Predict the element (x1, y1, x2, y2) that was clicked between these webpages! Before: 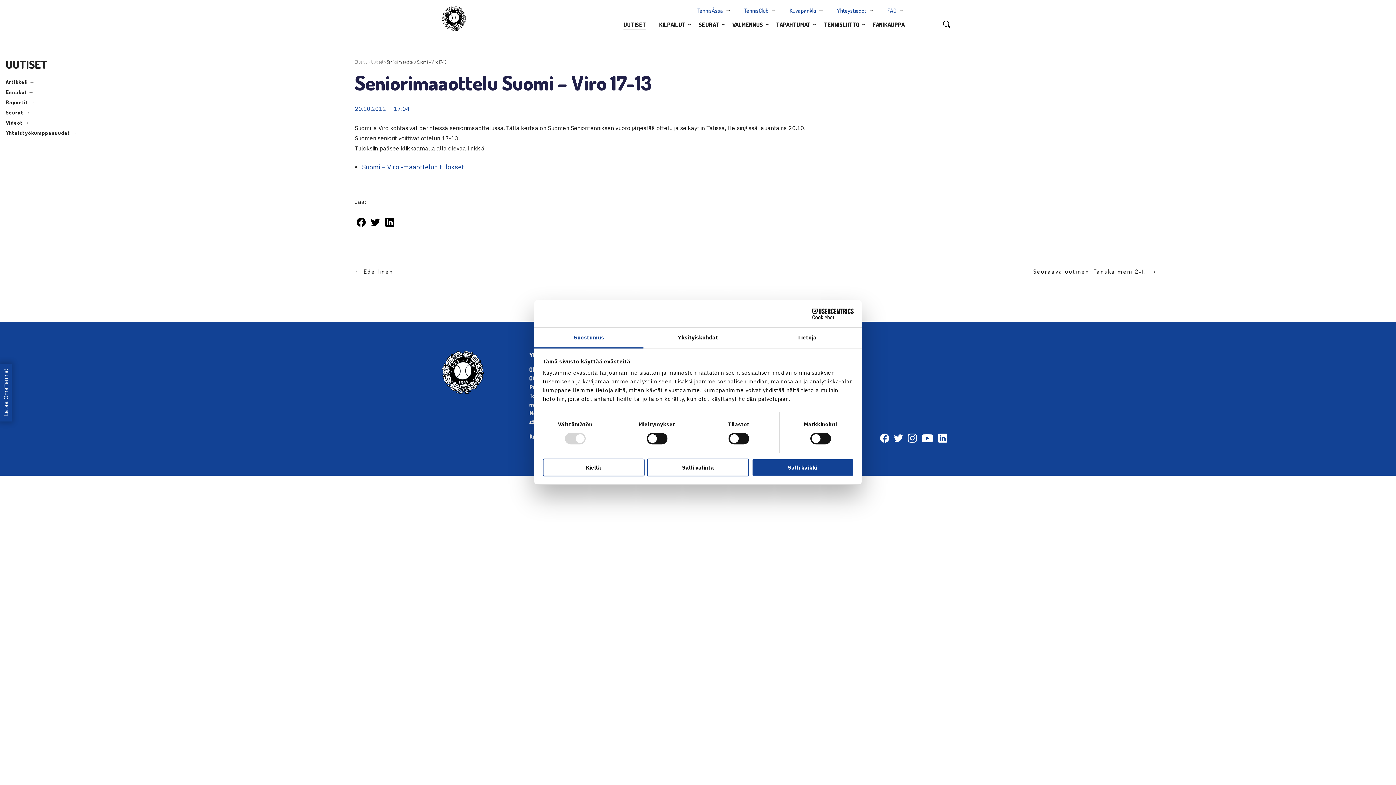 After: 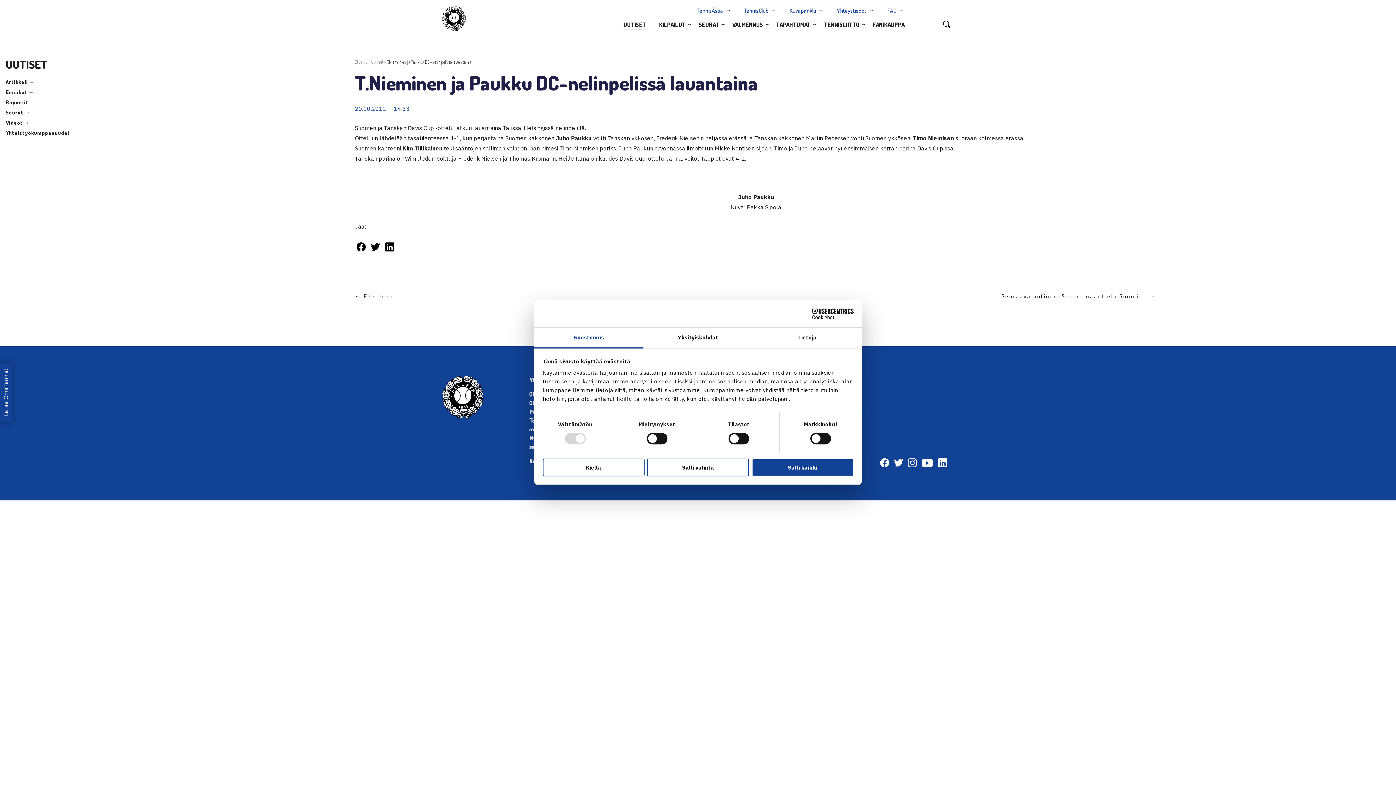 Action: bbox: (354, 267, 393, 275) label: ← Edellinen